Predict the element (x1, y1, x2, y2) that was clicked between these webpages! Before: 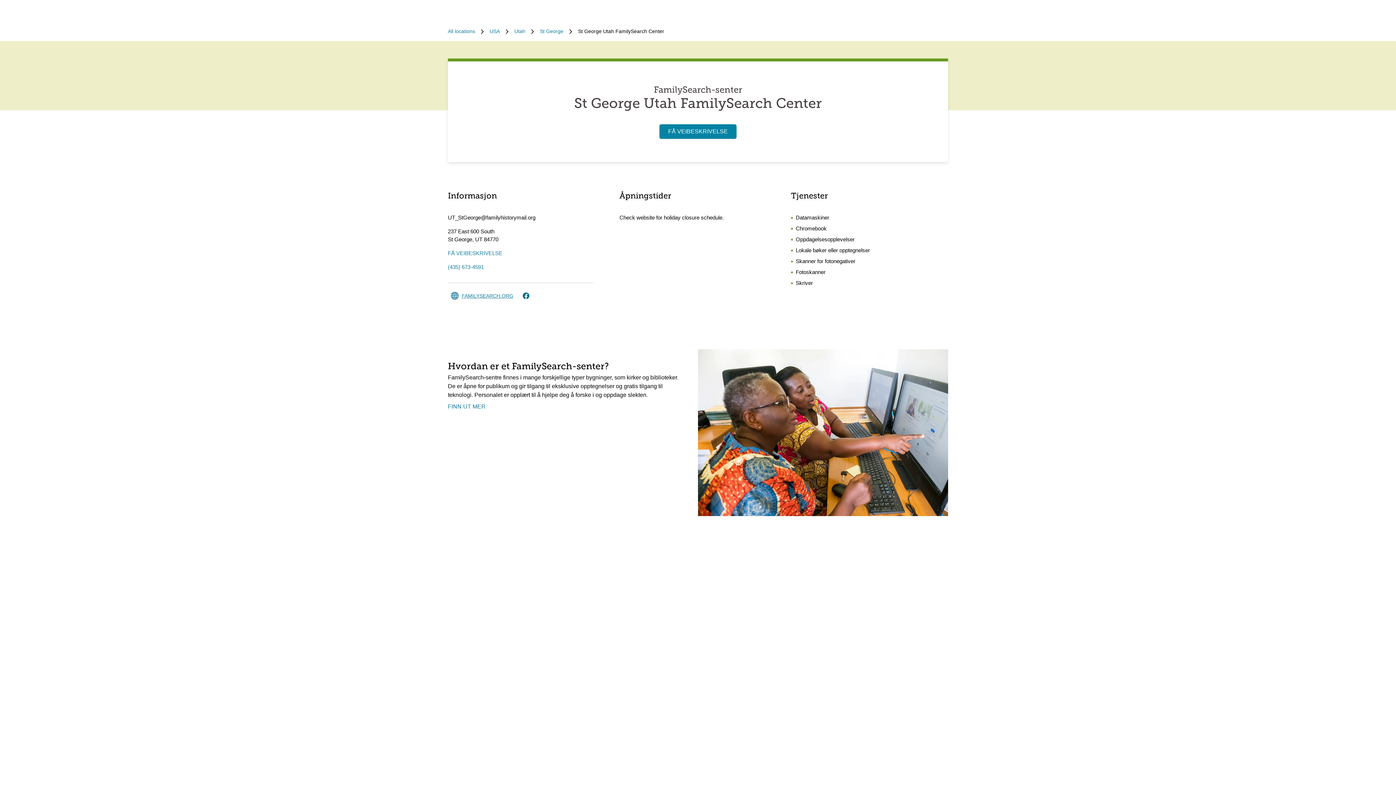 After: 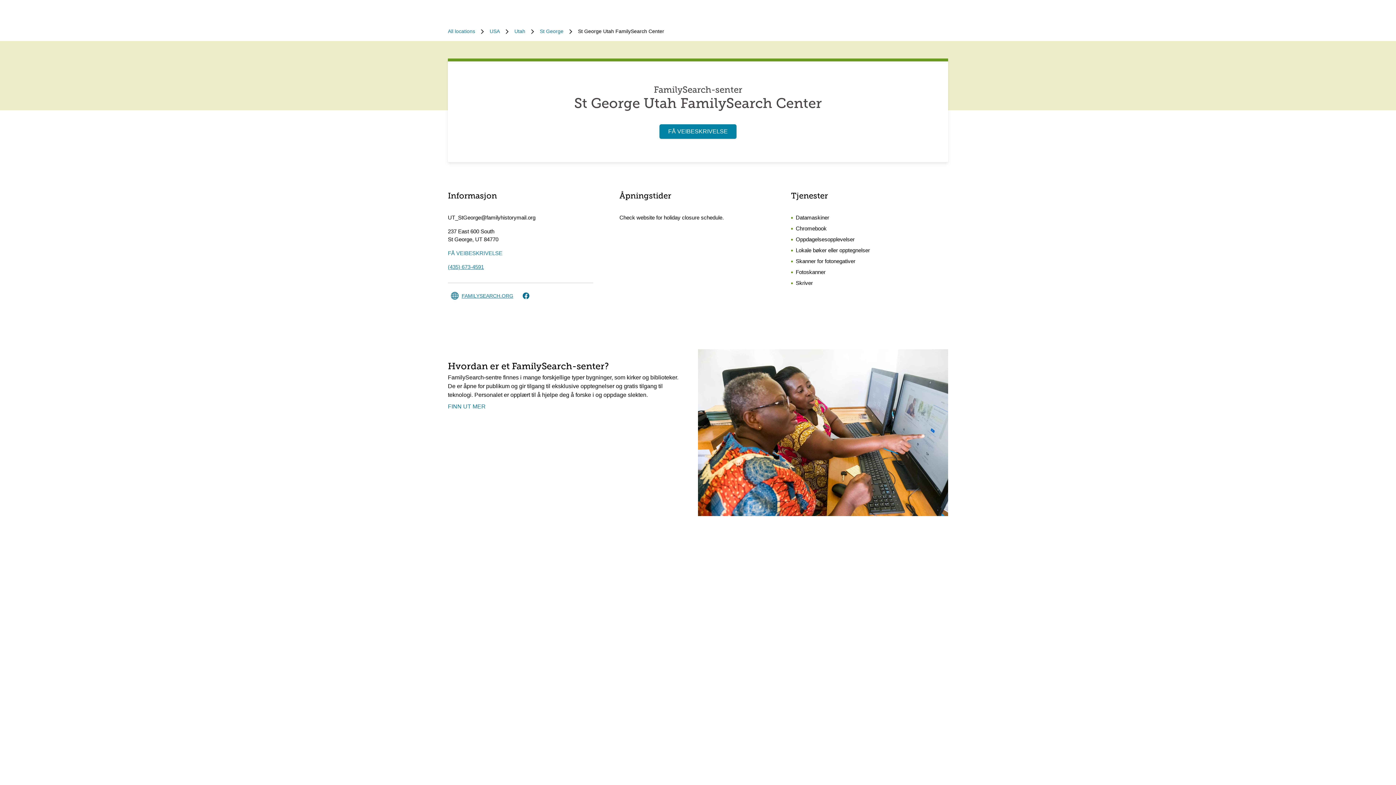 Action: bbox: (448, 263, 484, 271) label: (435) 673-4591